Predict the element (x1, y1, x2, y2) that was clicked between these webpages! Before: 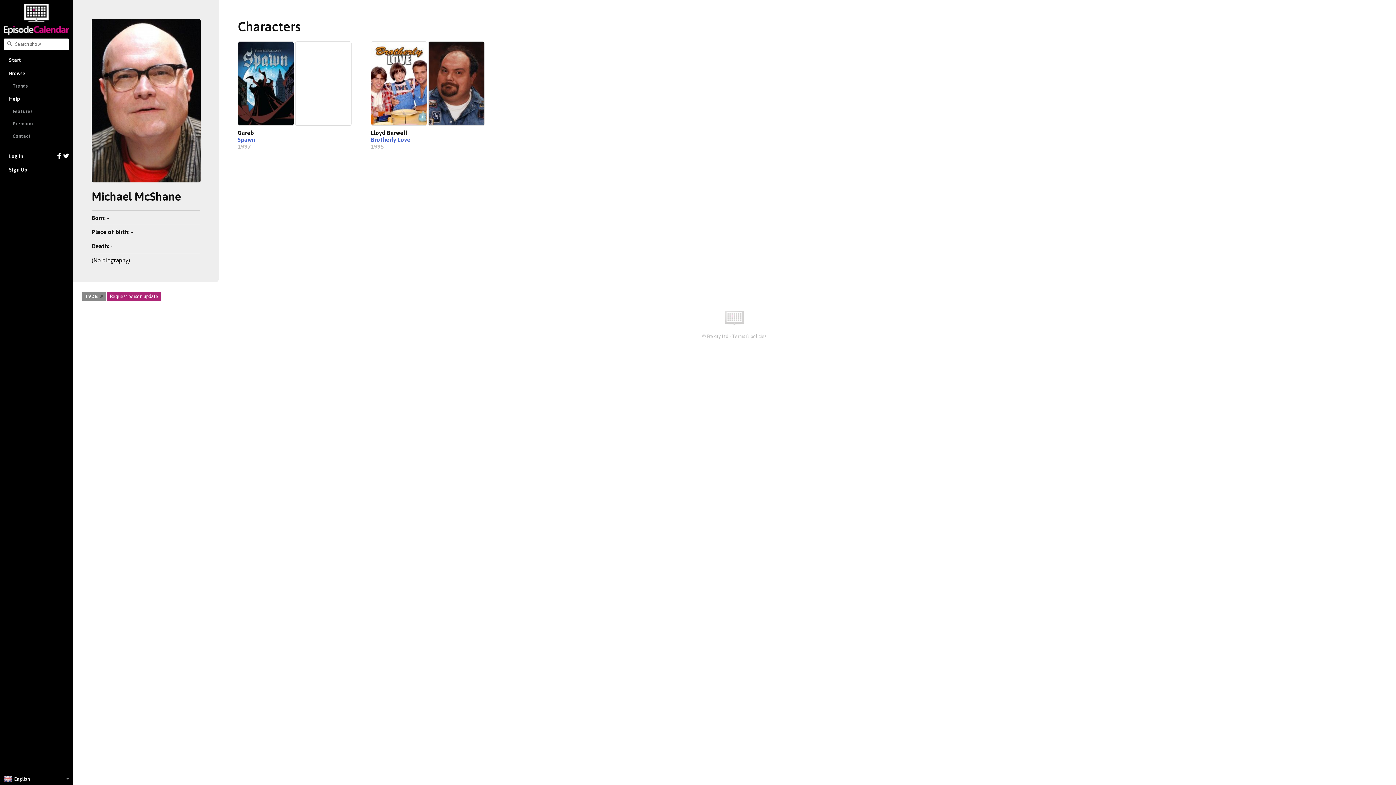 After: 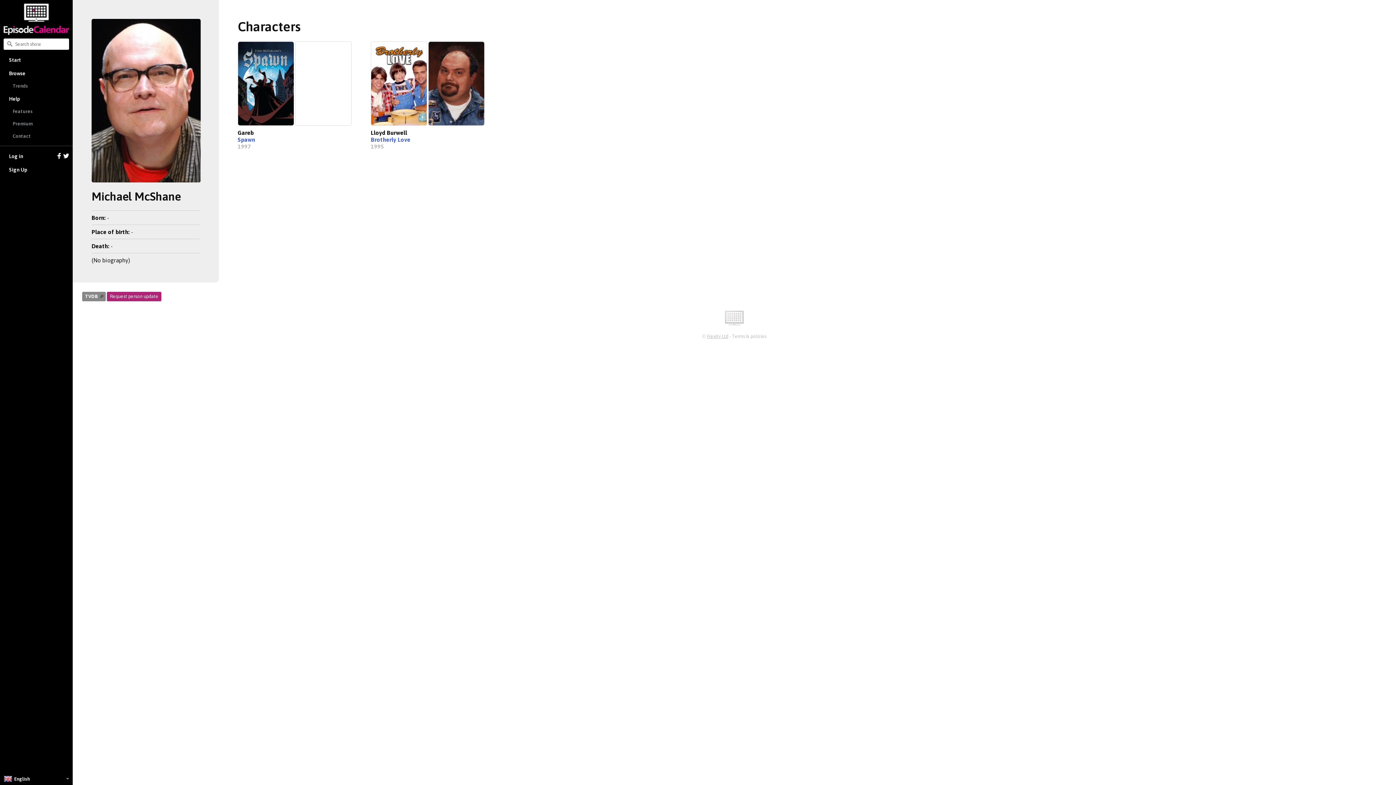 Action: bbox: (707, 333, 728, 339) label: Frexity Ltd